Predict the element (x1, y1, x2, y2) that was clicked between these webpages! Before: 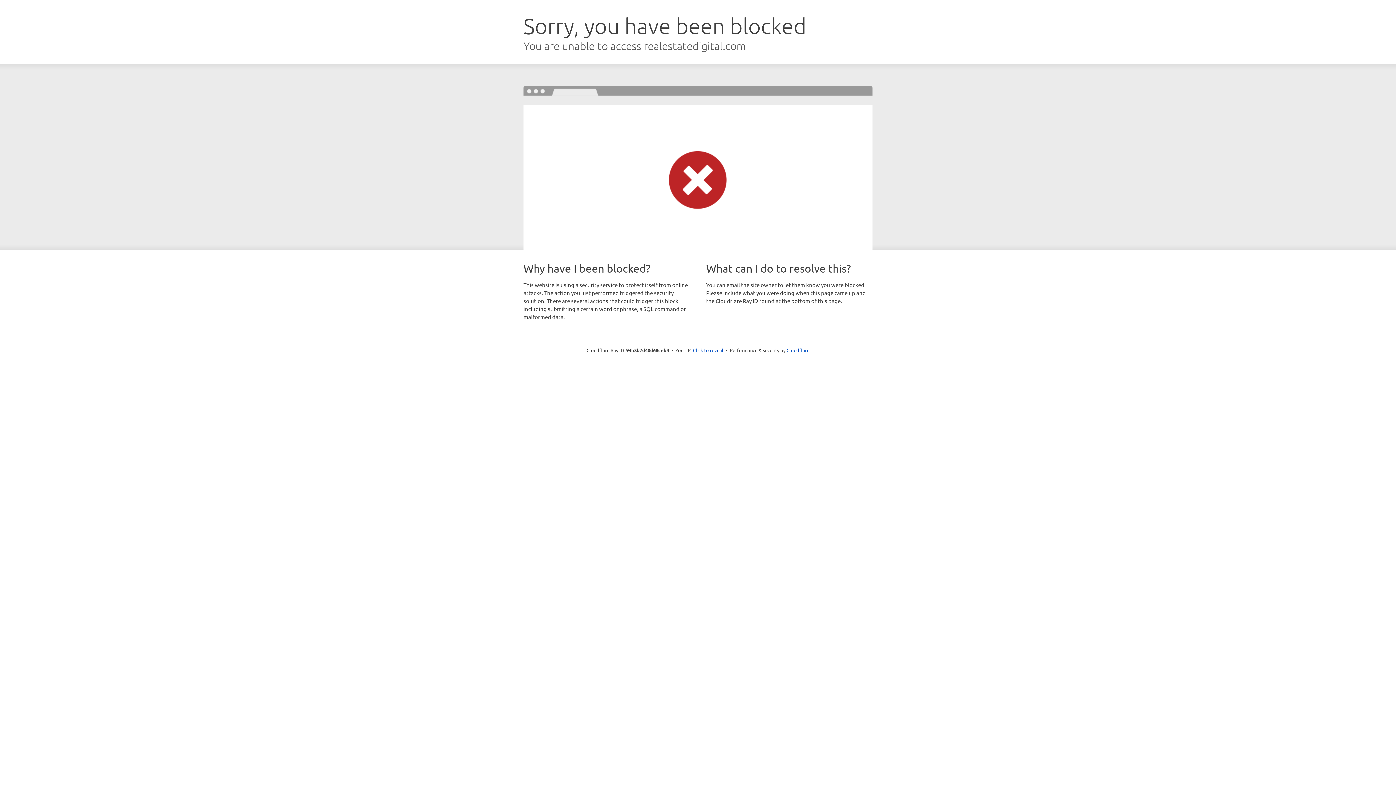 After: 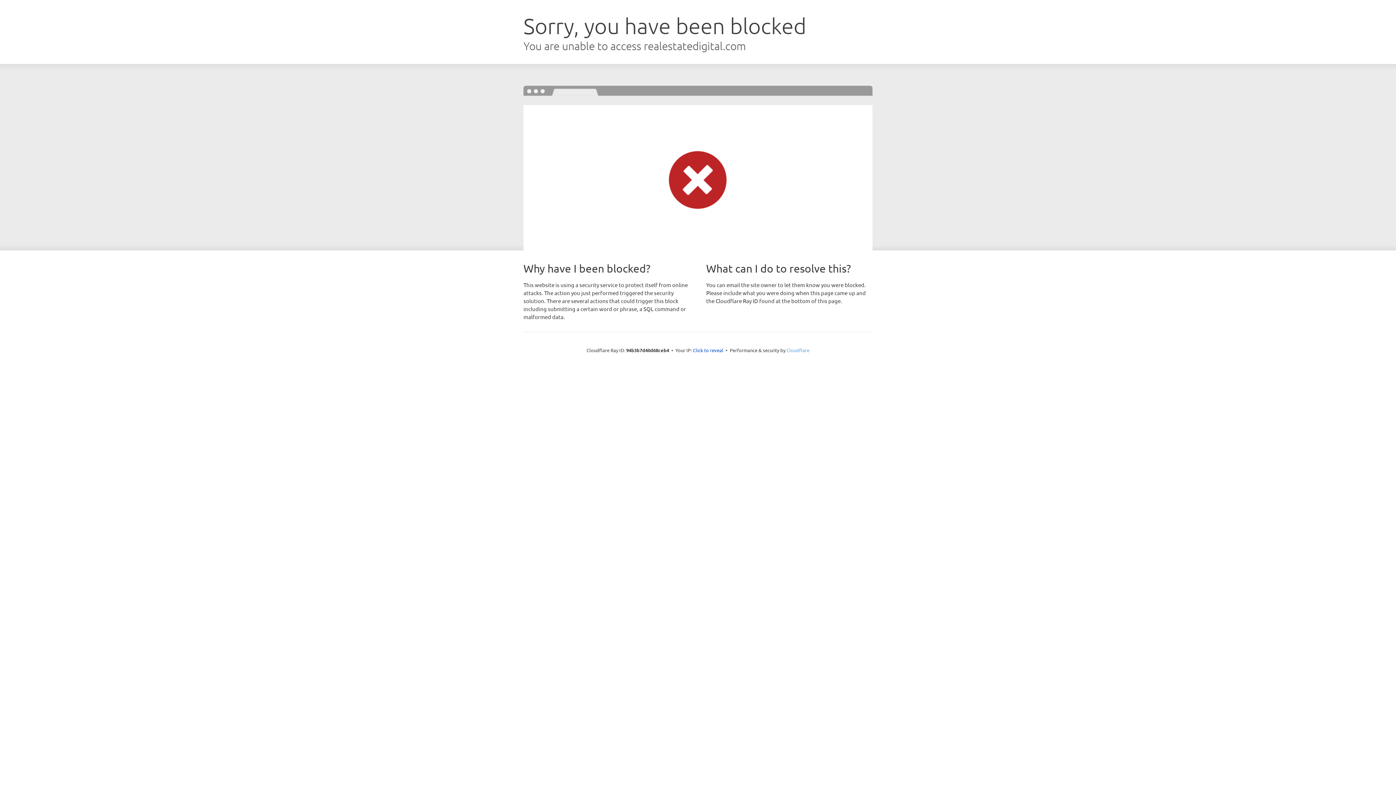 Action: bbox: (786, 347, 809, 353) label: Cloudflare